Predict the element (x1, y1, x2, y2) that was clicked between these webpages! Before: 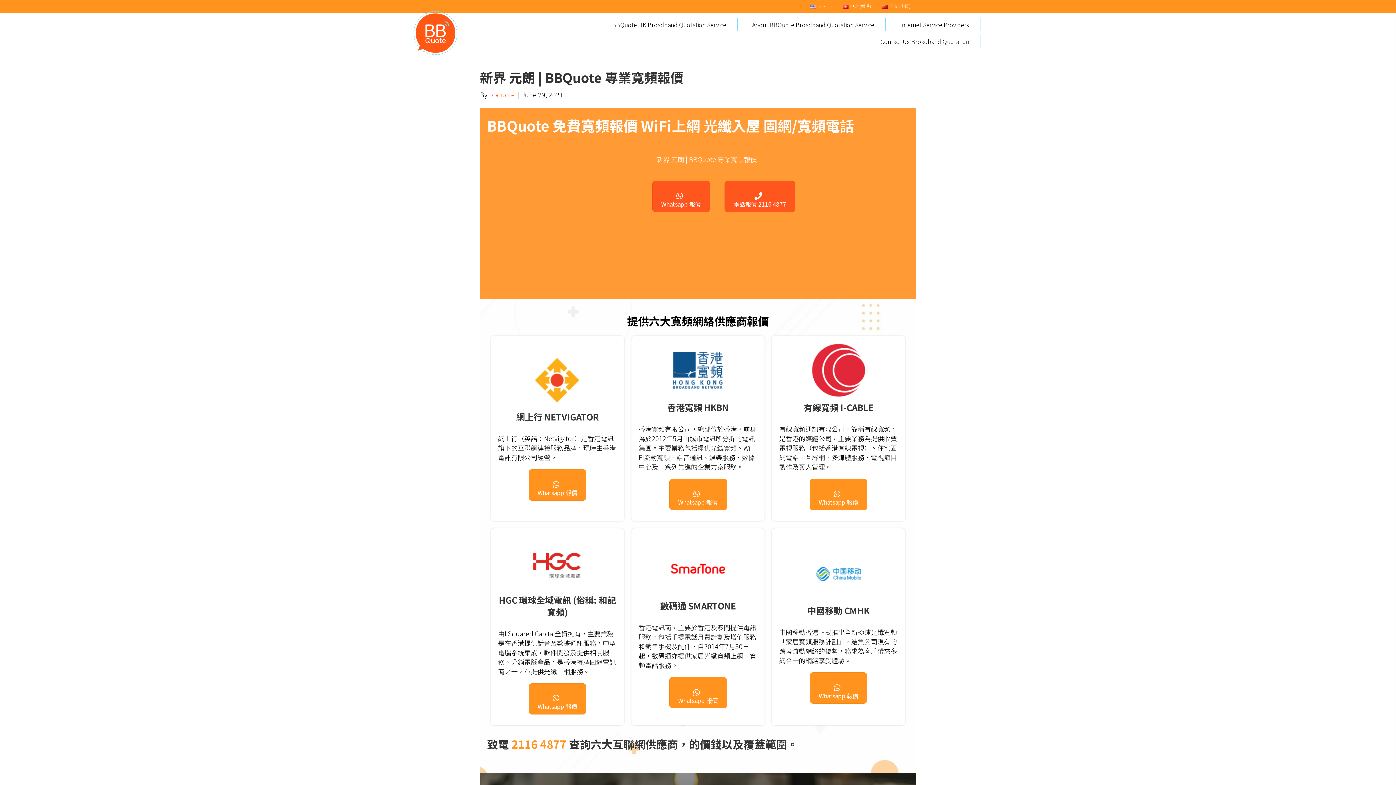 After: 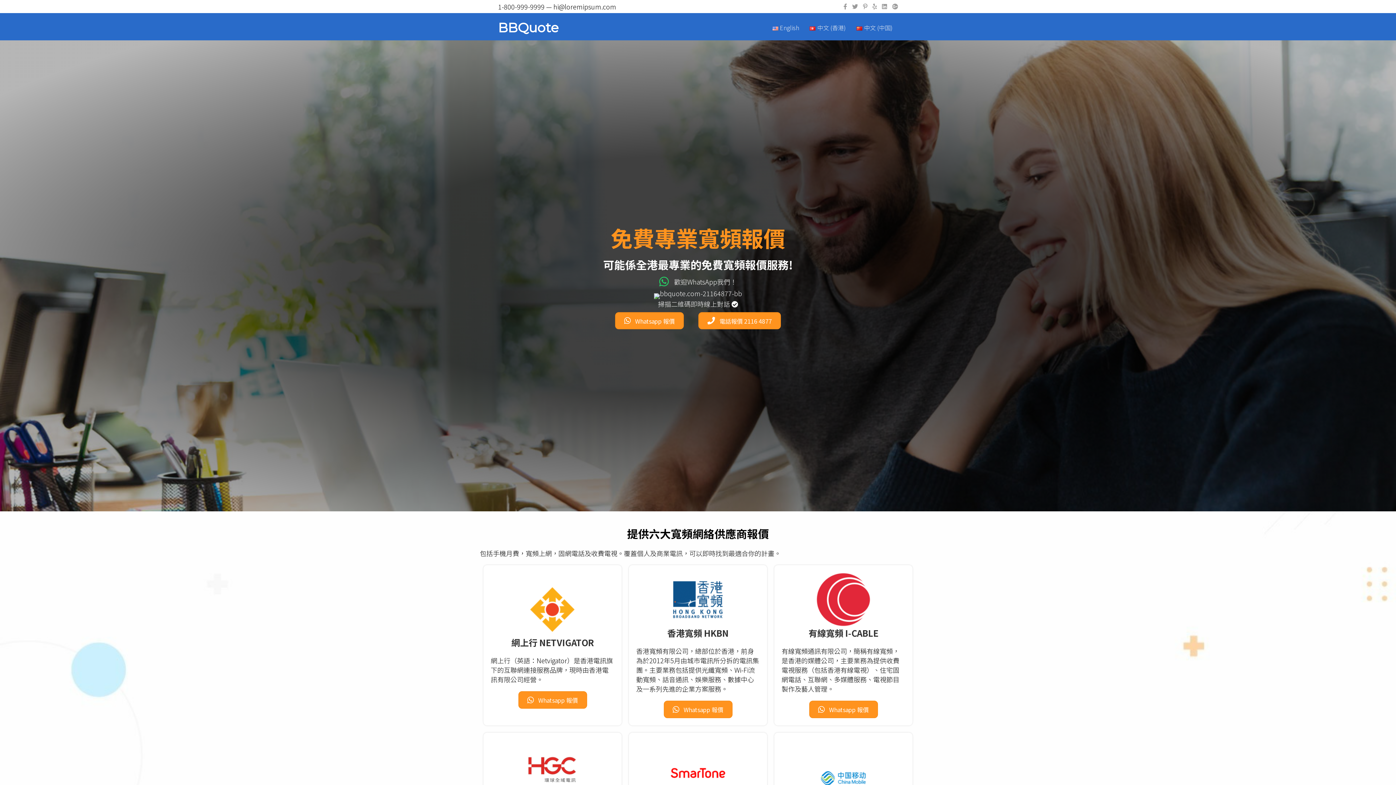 Action: label: 中文 (香港) bbox: (839, 1, 875, 10)